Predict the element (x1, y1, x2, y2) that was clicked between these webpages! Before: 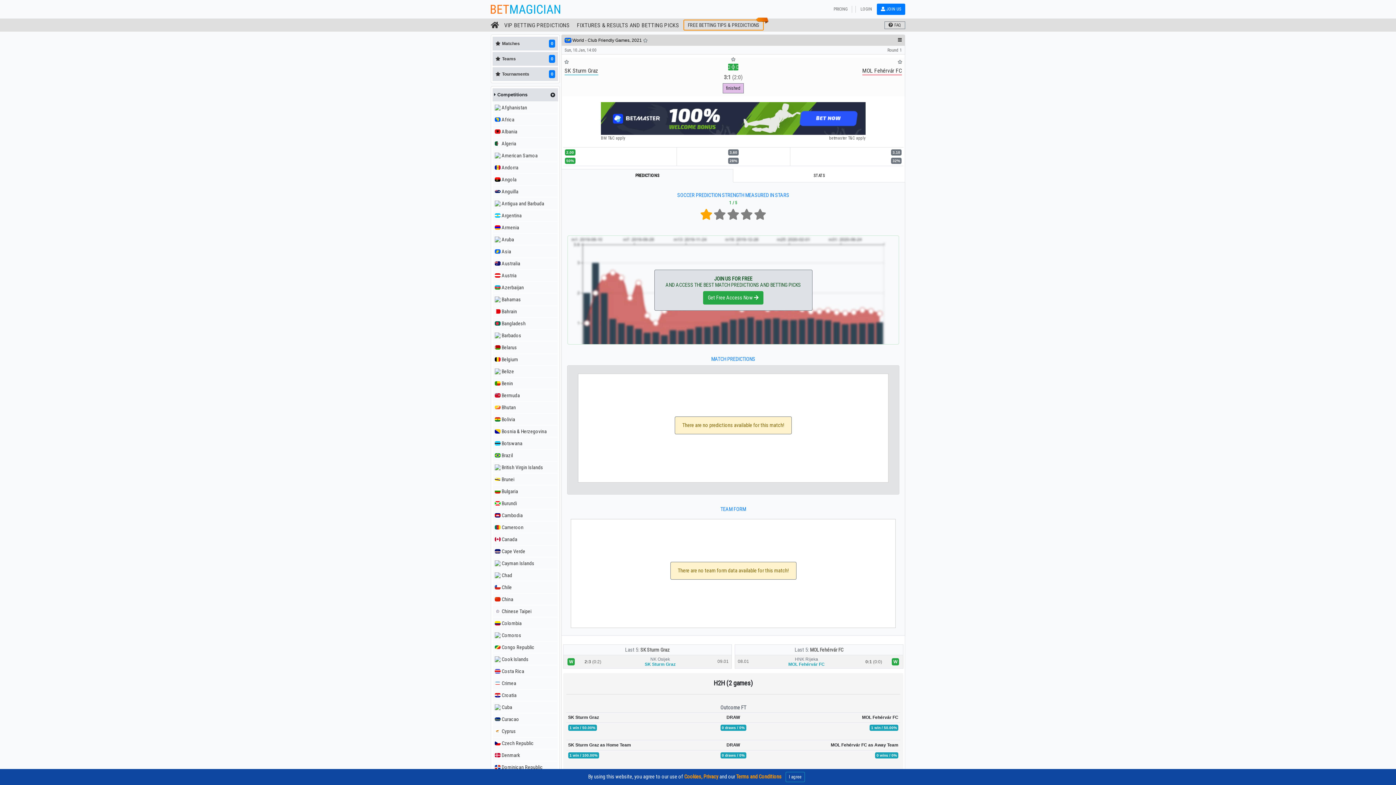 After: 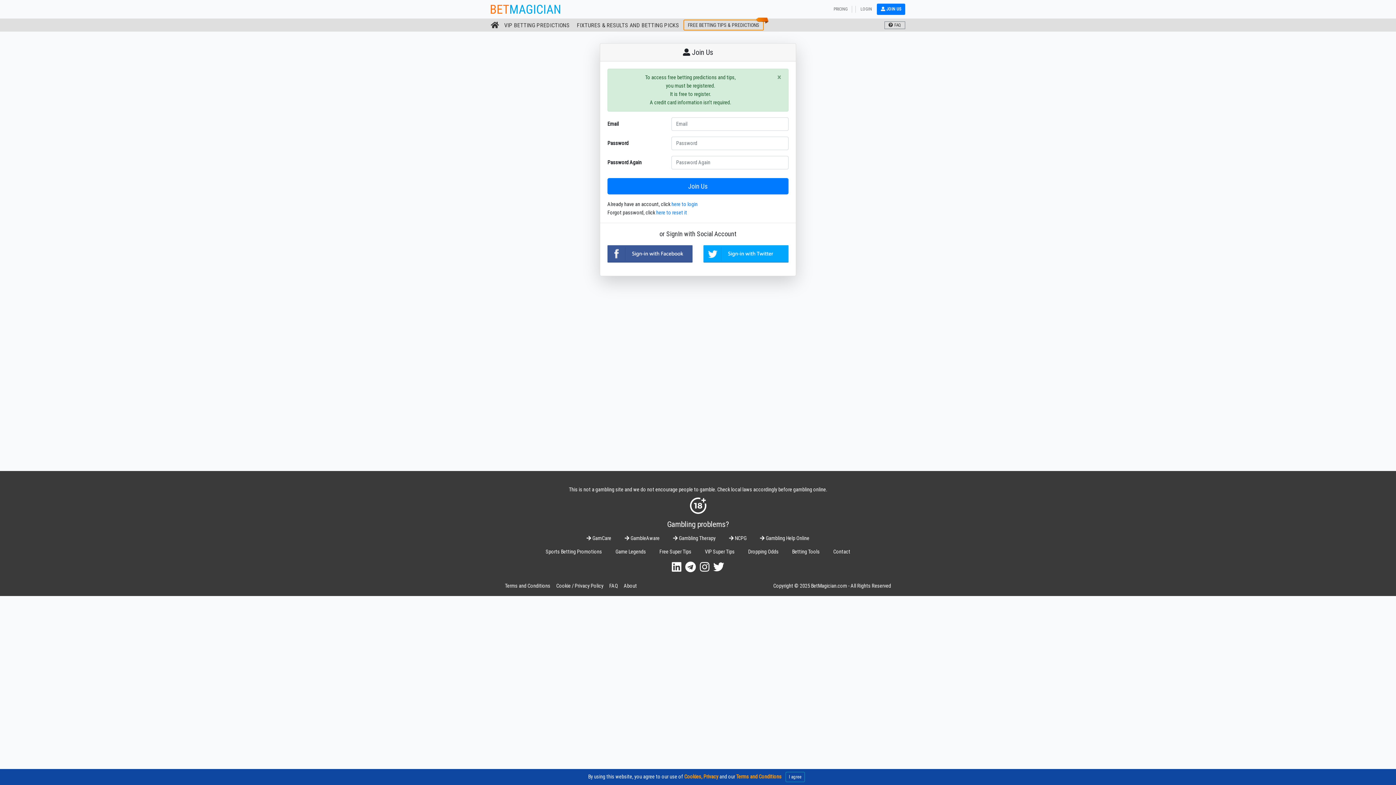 Action: bbox: (703, 291, 763, 304) label: Get Free Access Now 